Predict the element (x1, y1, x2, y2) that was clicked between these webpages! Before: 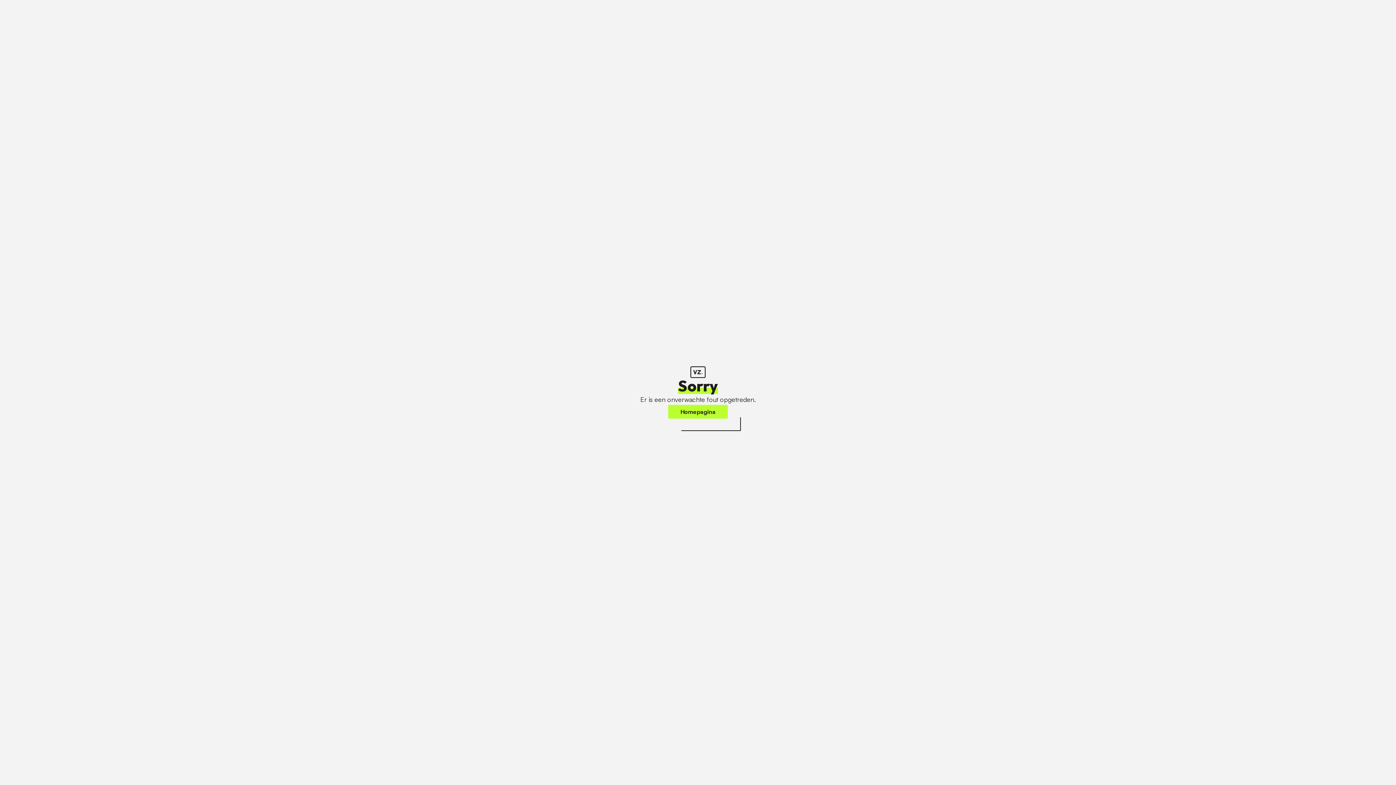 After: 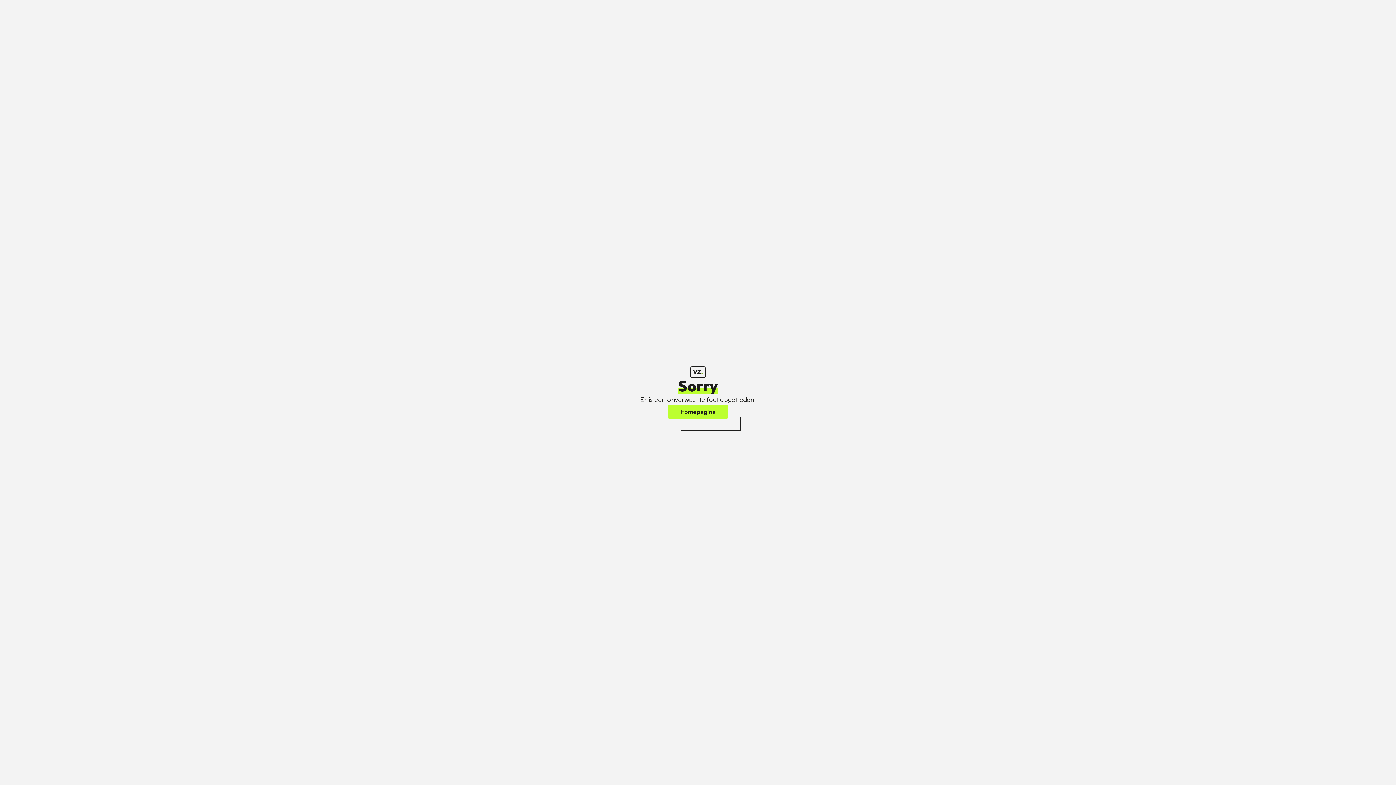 Action: bbox: (668, 405, 728, 418) label: Homepagina